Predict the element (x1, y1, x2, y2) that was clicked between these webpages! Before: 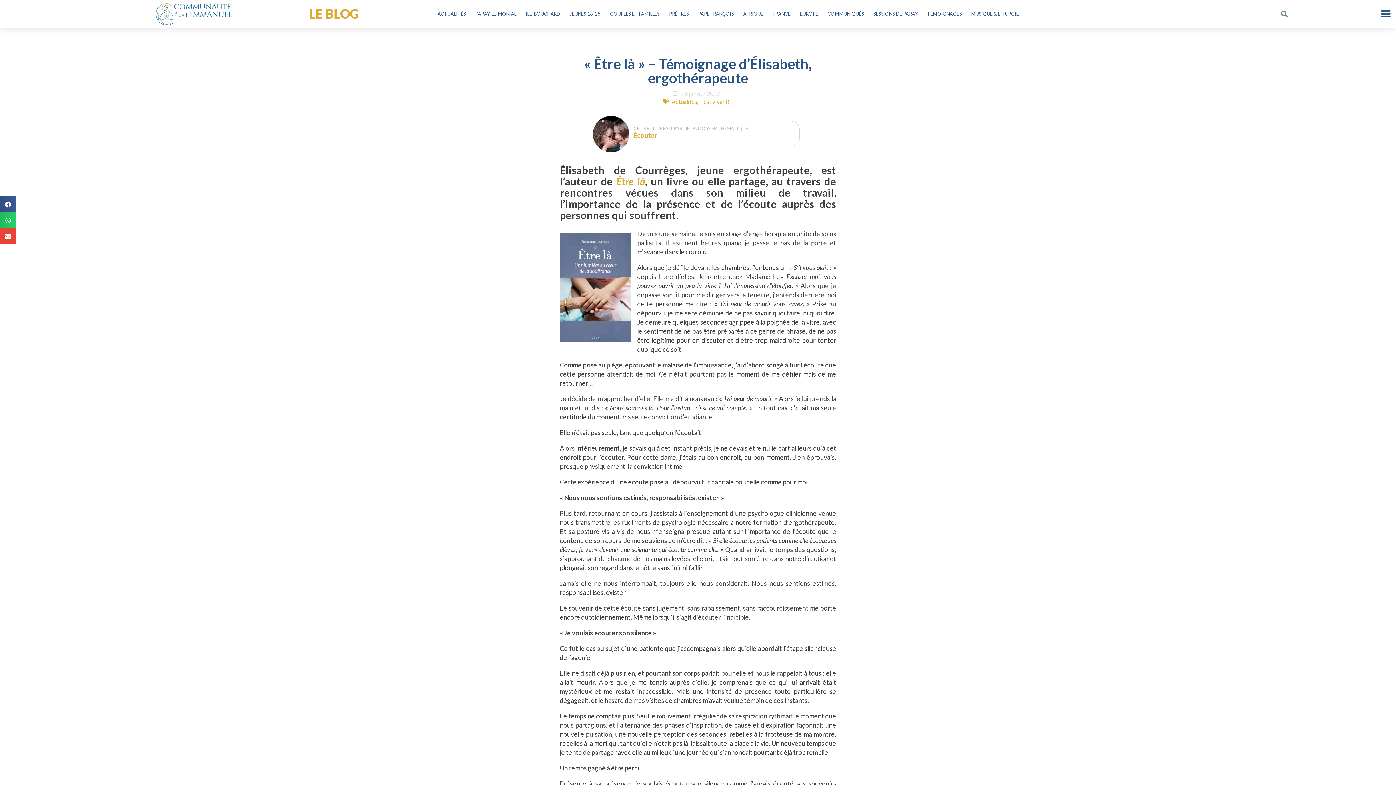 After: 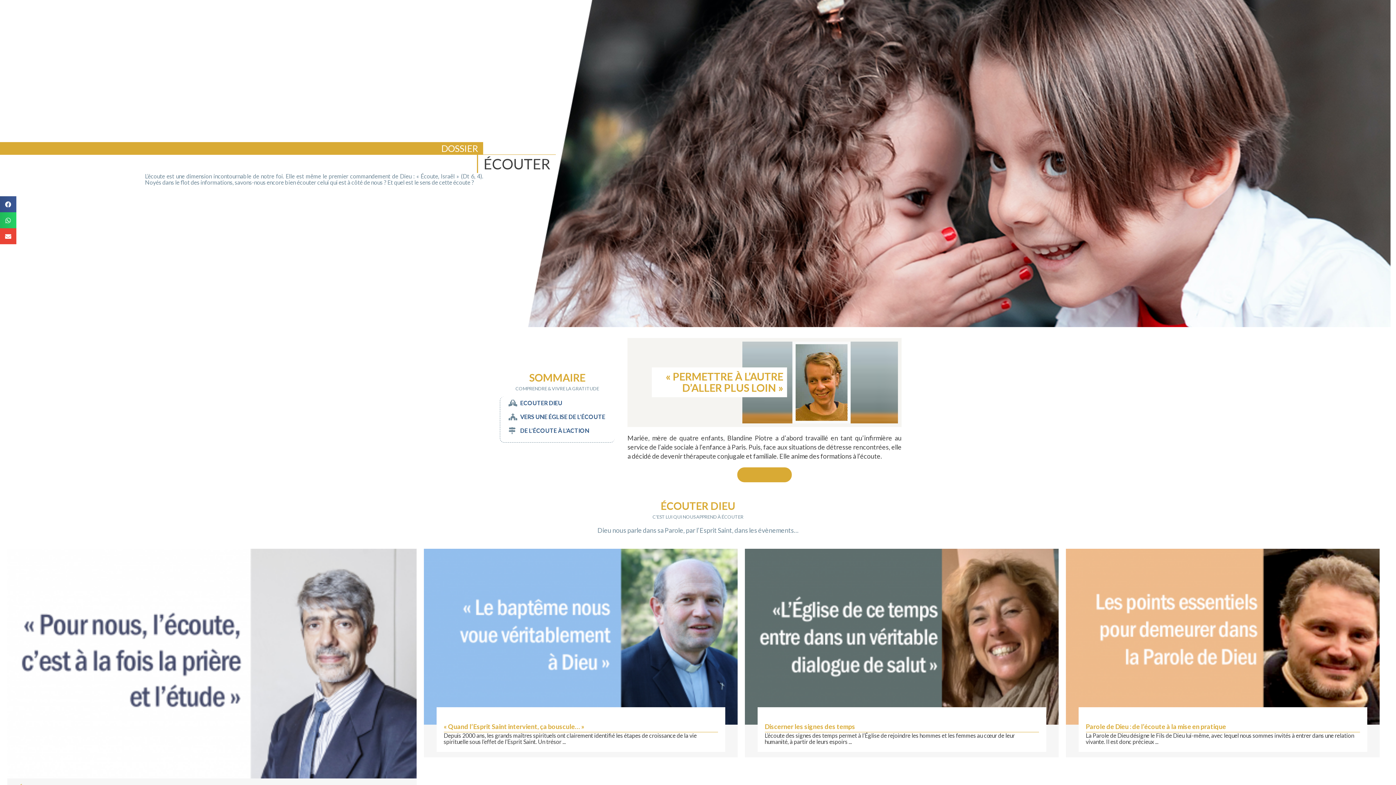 Action: bbox: (633, 131, 665, 139) label: Écouter →